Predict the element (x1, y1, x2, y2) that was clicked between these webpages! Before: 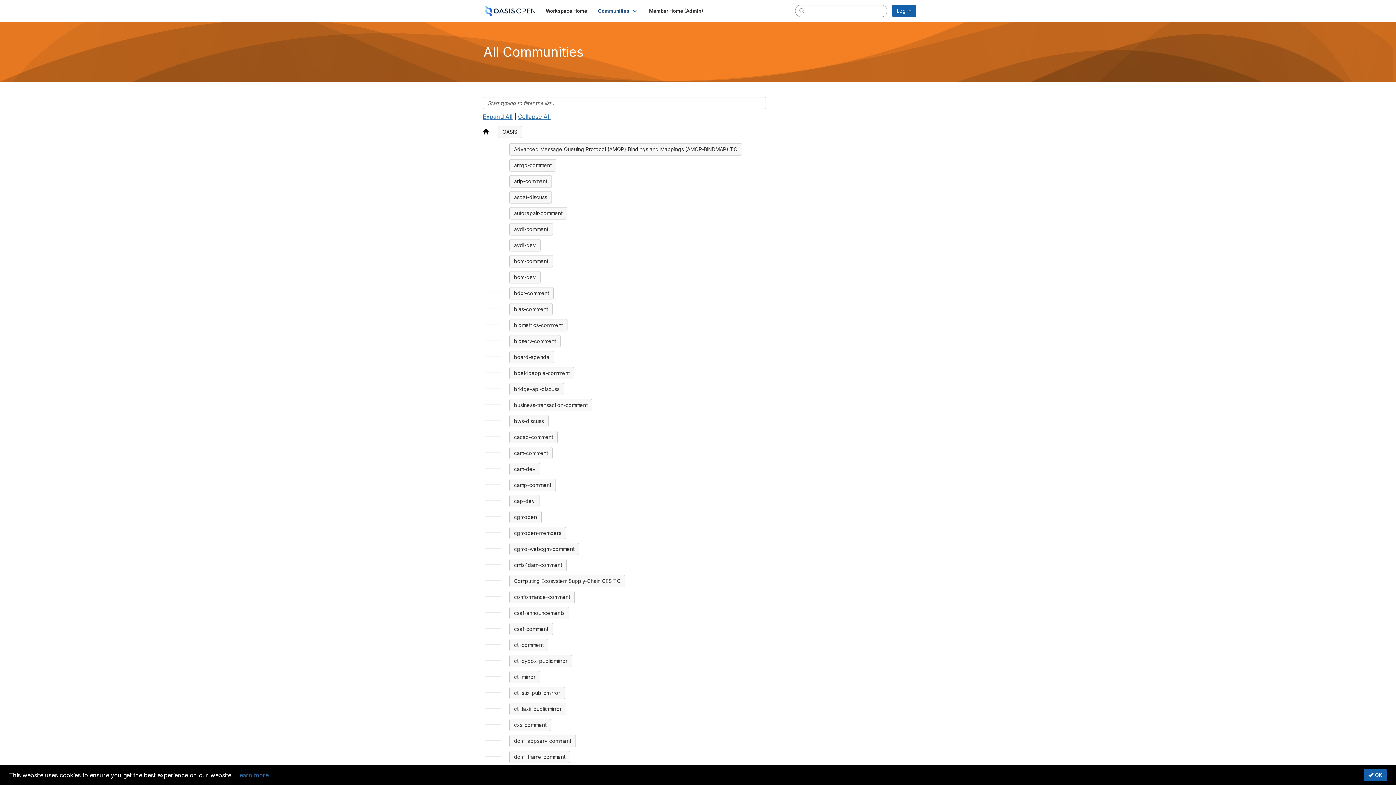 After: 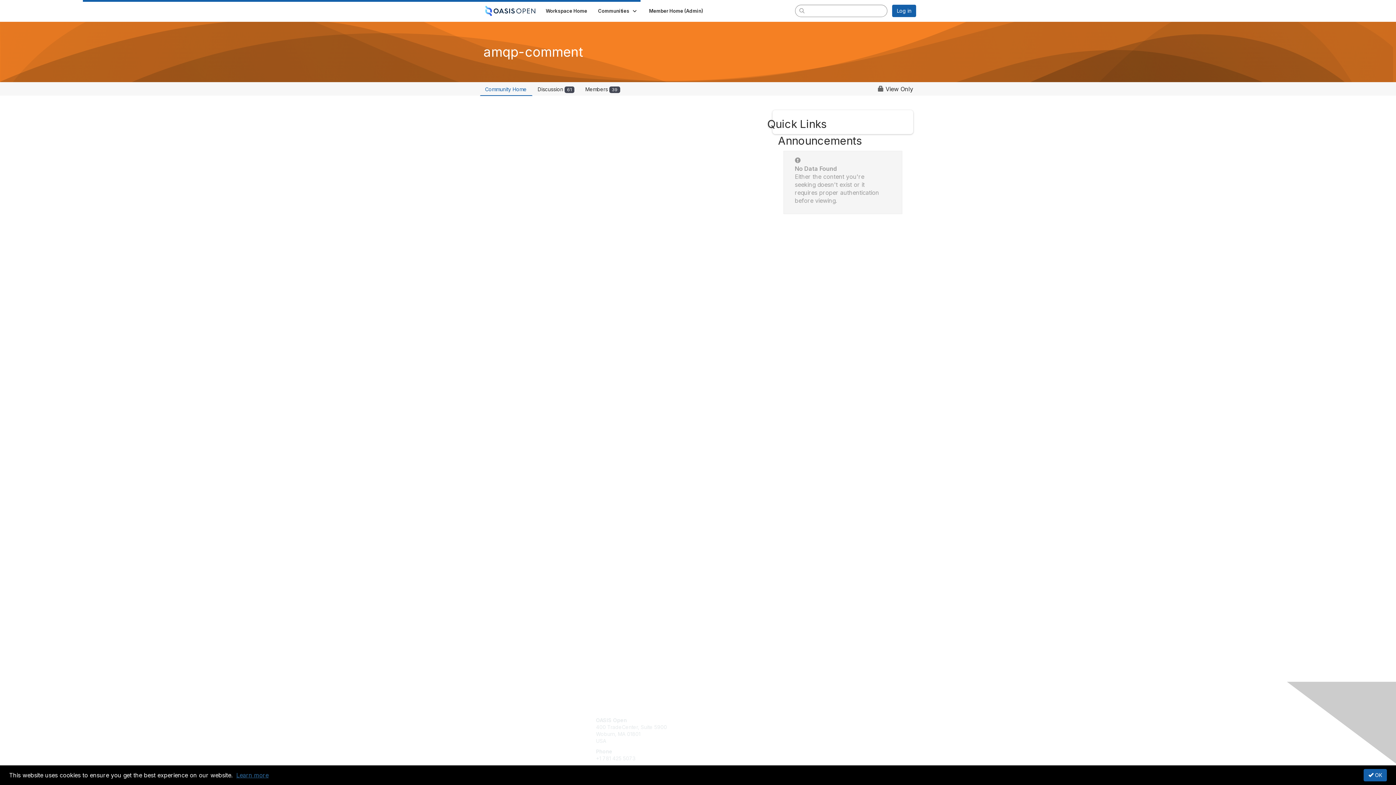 Action: label: amqp-comment bbox: (509, 159, 556, 171)